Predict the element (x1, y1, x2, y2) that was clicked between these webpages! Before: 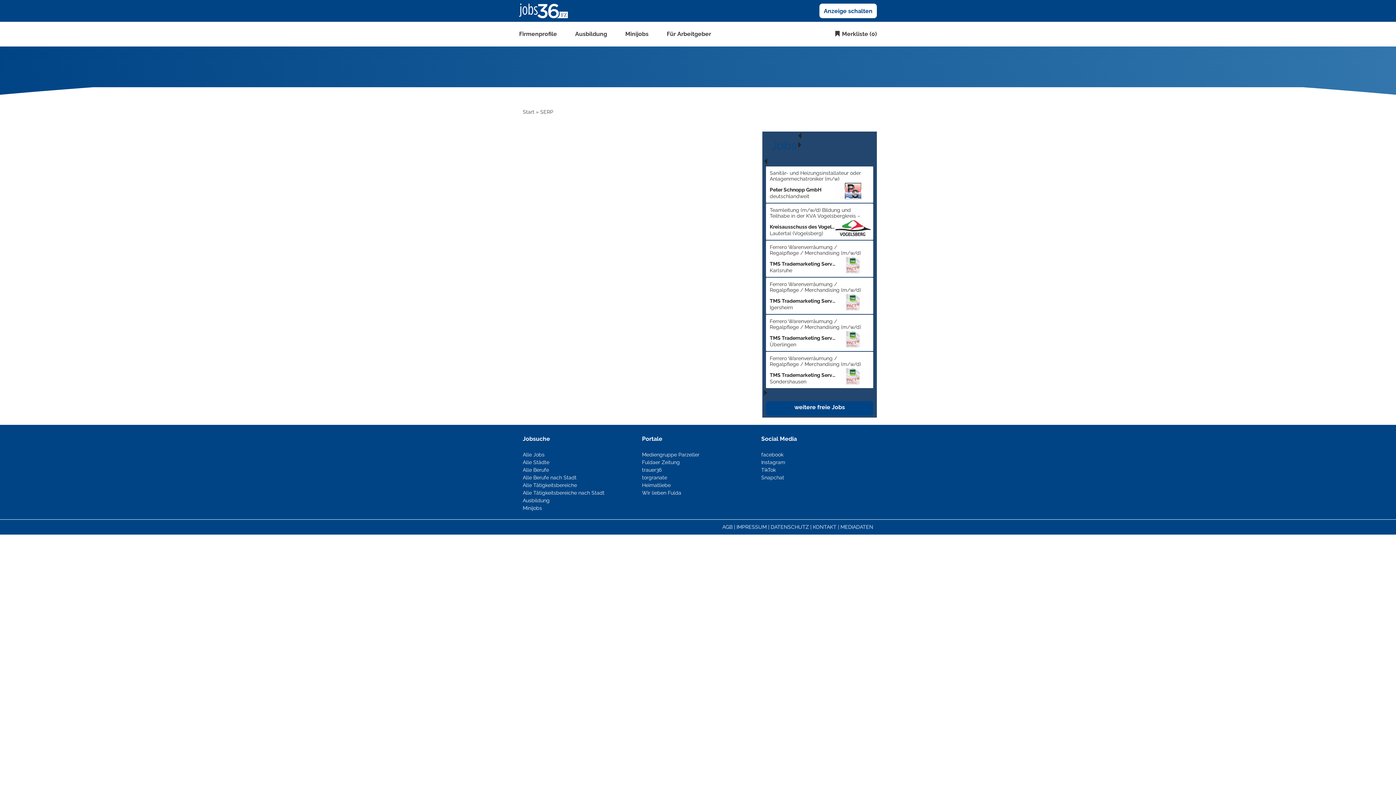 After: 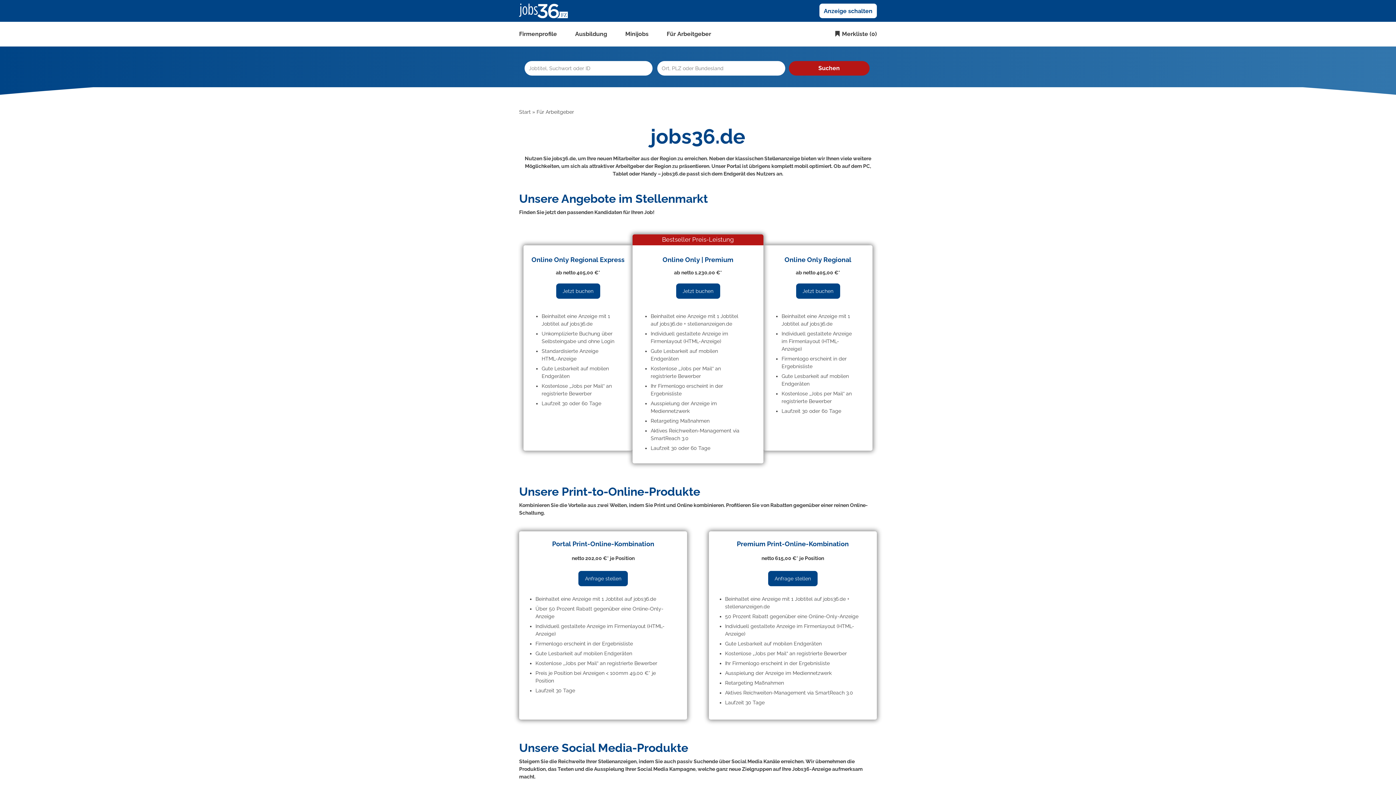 Action: bbox: (657, 21, 720, 46) label: Für Arbeitgeber